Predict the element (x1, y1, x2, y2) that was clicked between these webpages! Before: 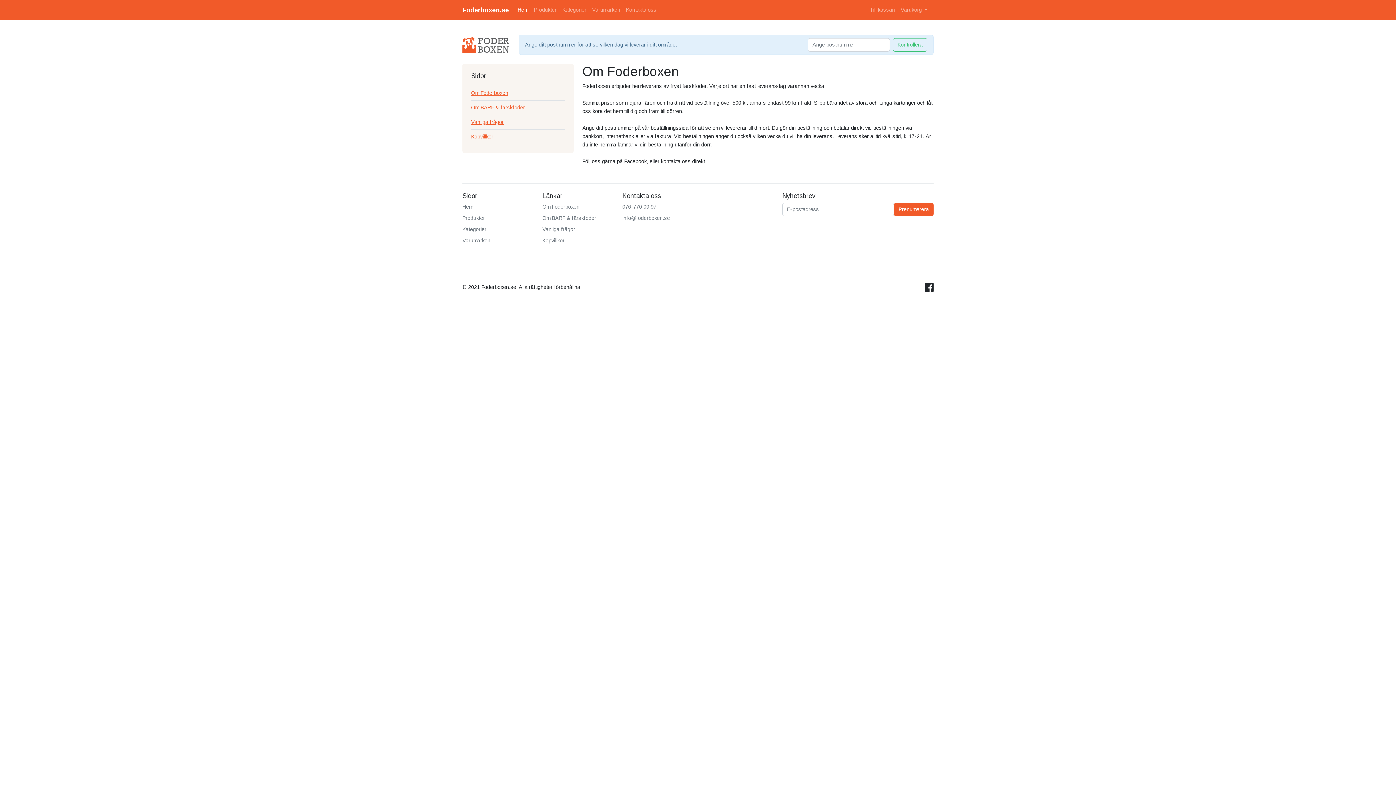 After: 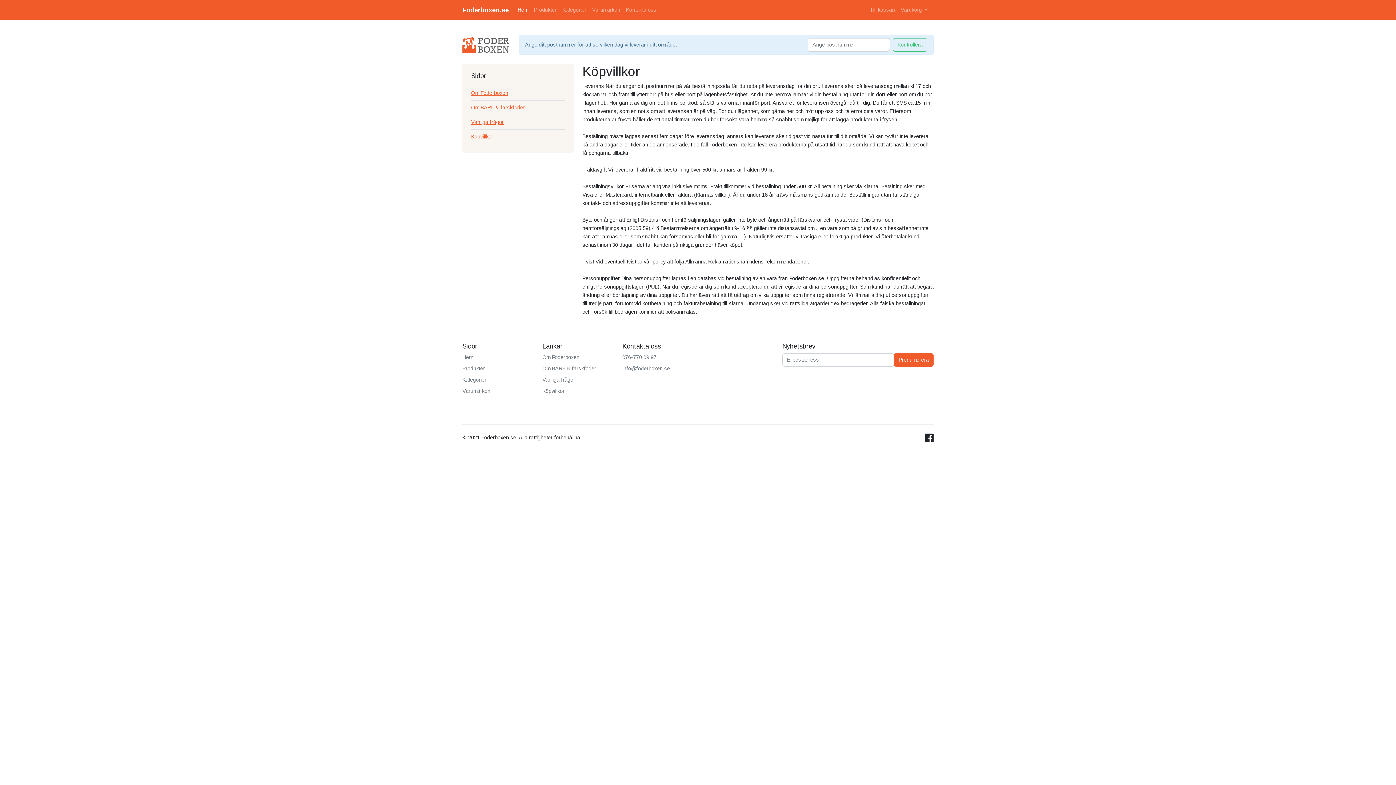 Action: label: Köpvillkor bbox: (542, 236, 613, 245)